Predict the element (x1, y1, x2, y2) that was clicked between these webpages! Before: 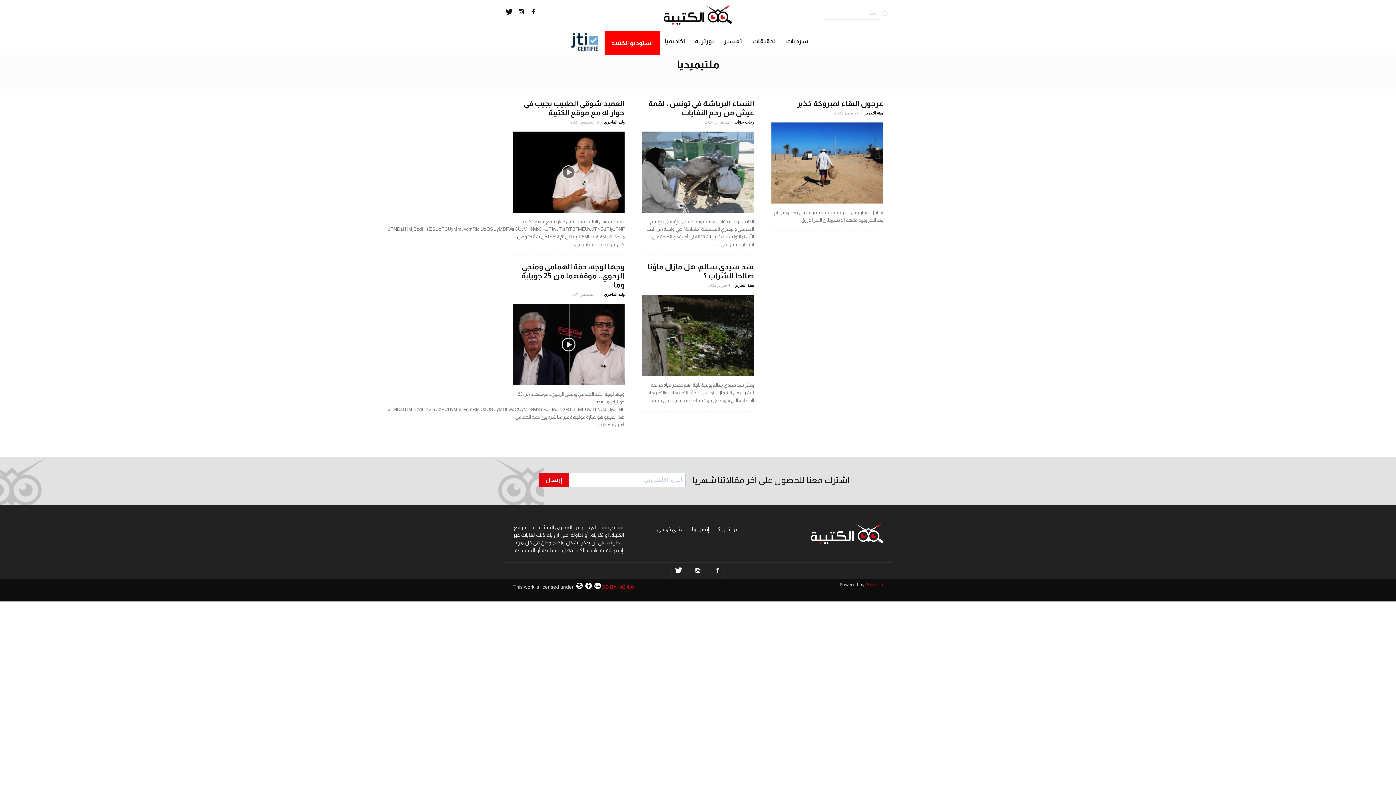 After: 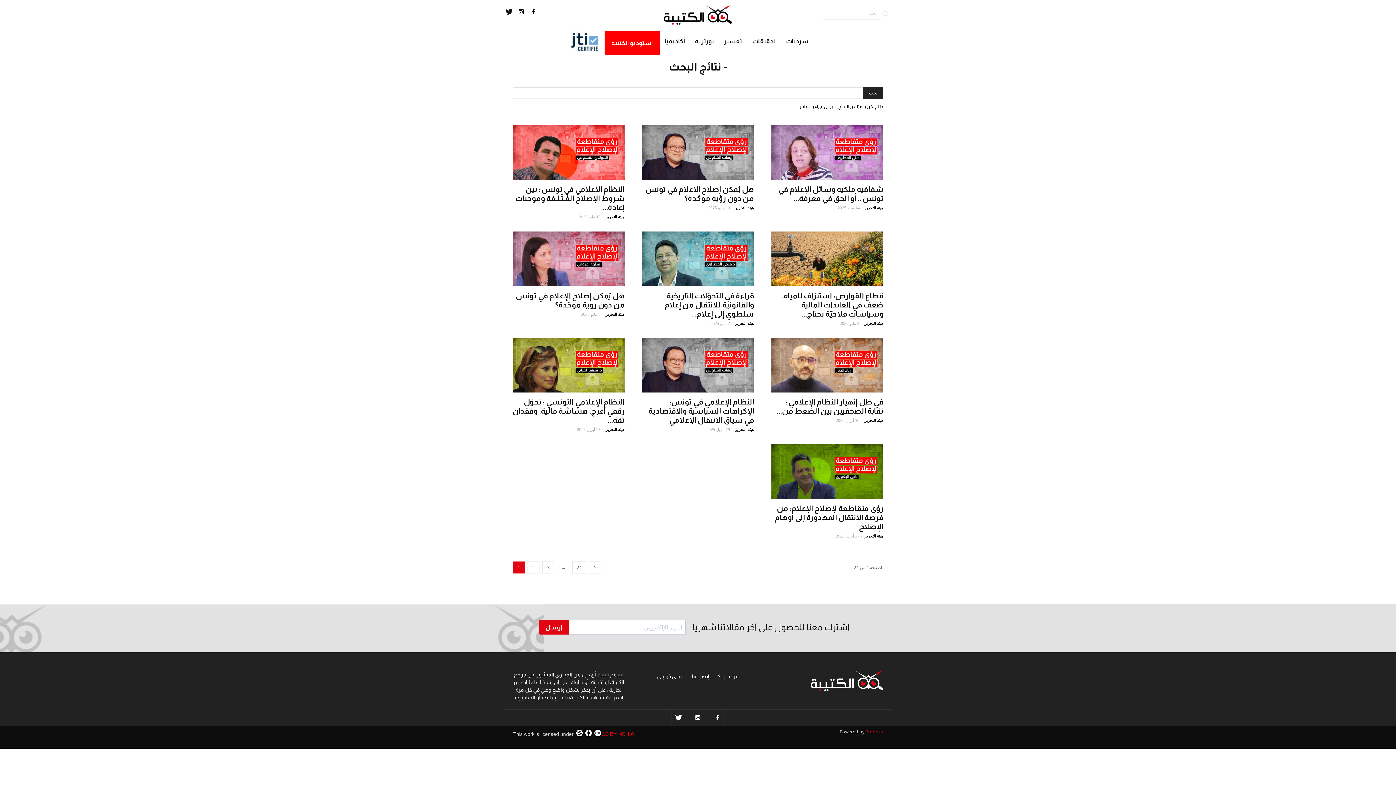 Action: bbox: (880, 7, 892, 20)